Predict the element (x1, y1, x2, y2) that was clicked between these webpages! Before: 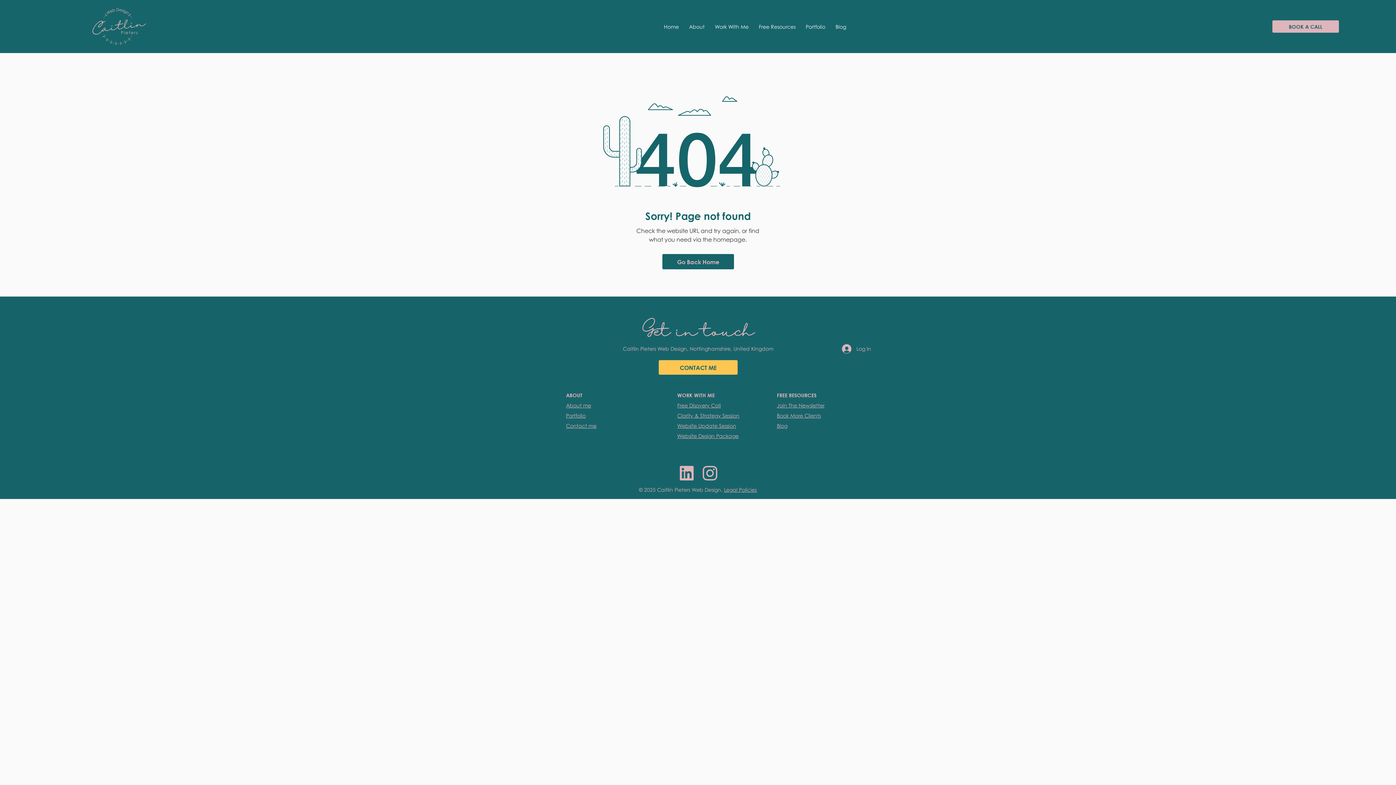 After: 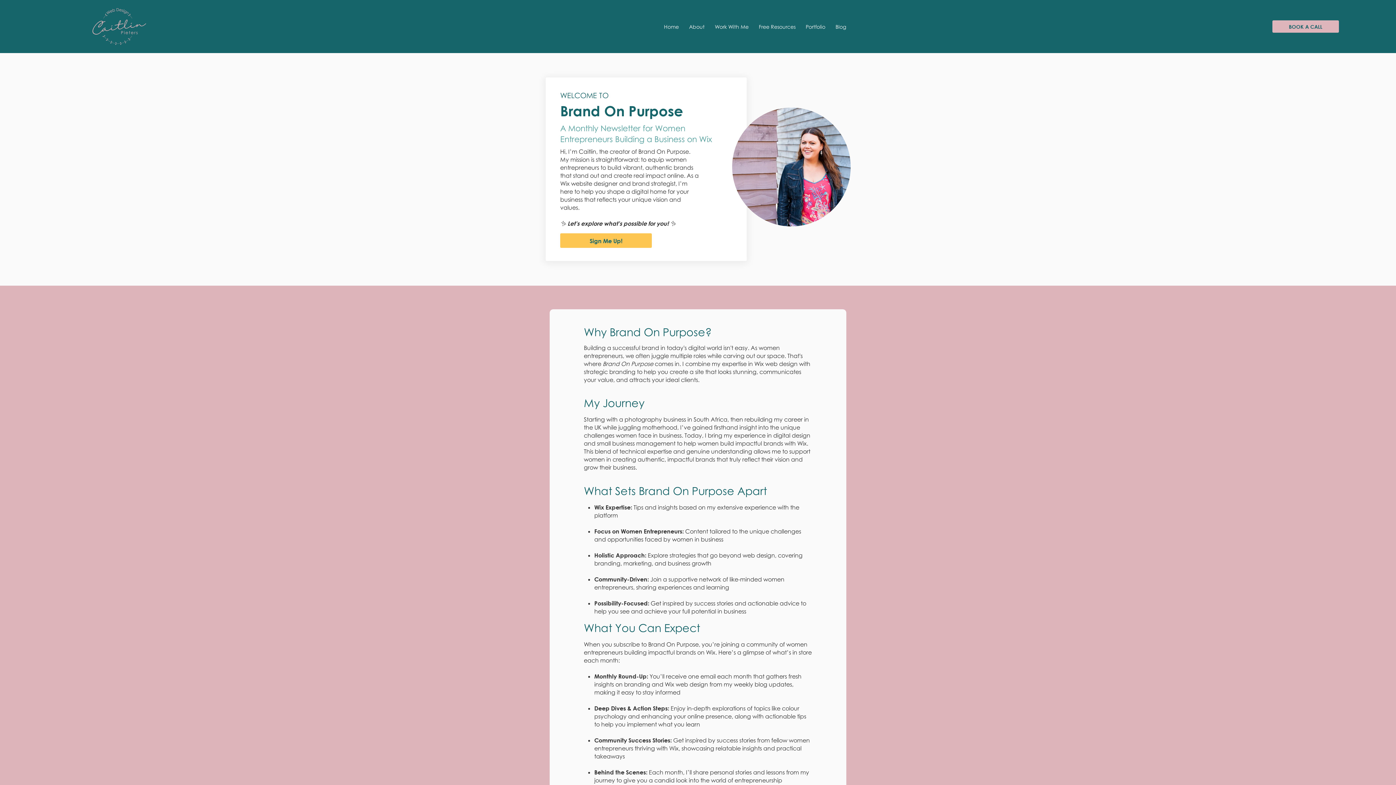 Action: bbox: (777, 402, 824, 408) label: Join The Newsletter